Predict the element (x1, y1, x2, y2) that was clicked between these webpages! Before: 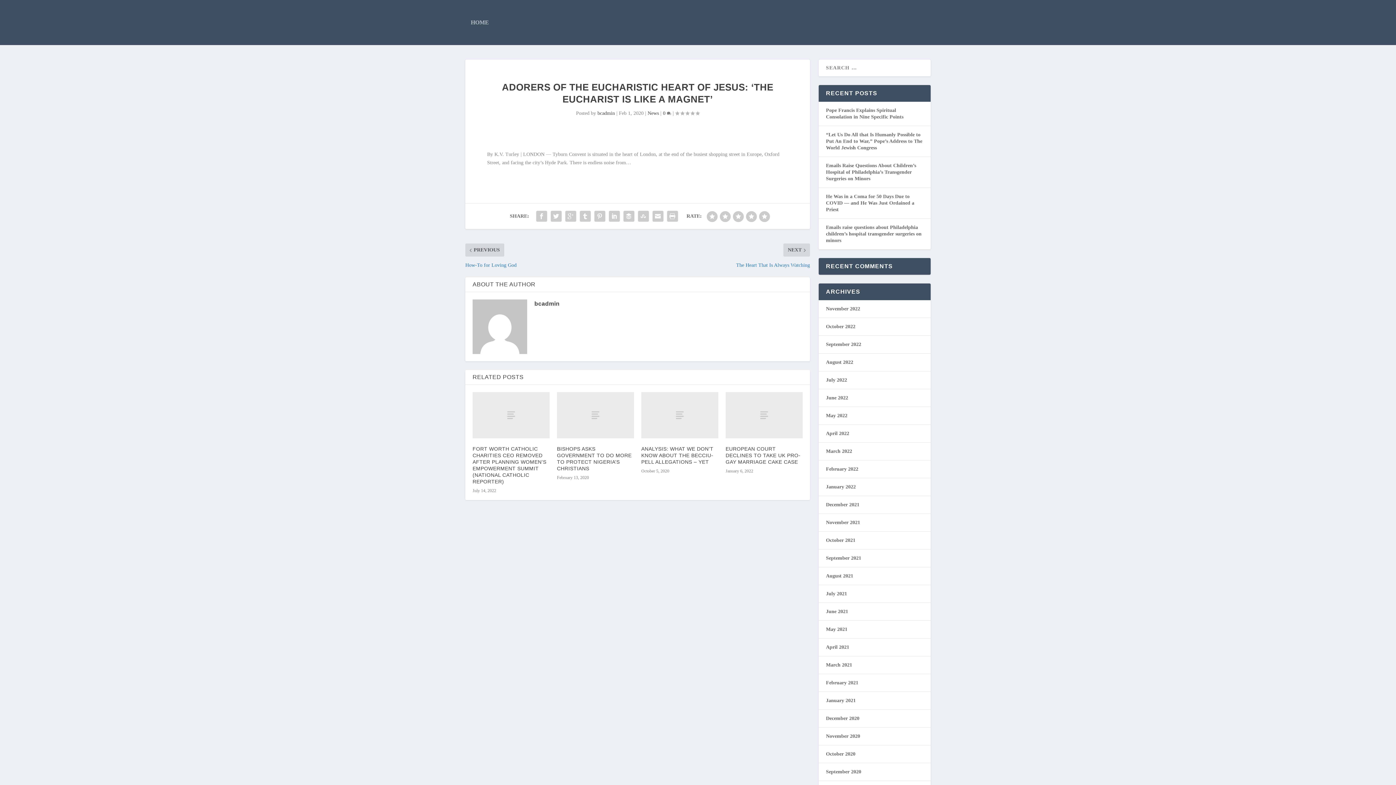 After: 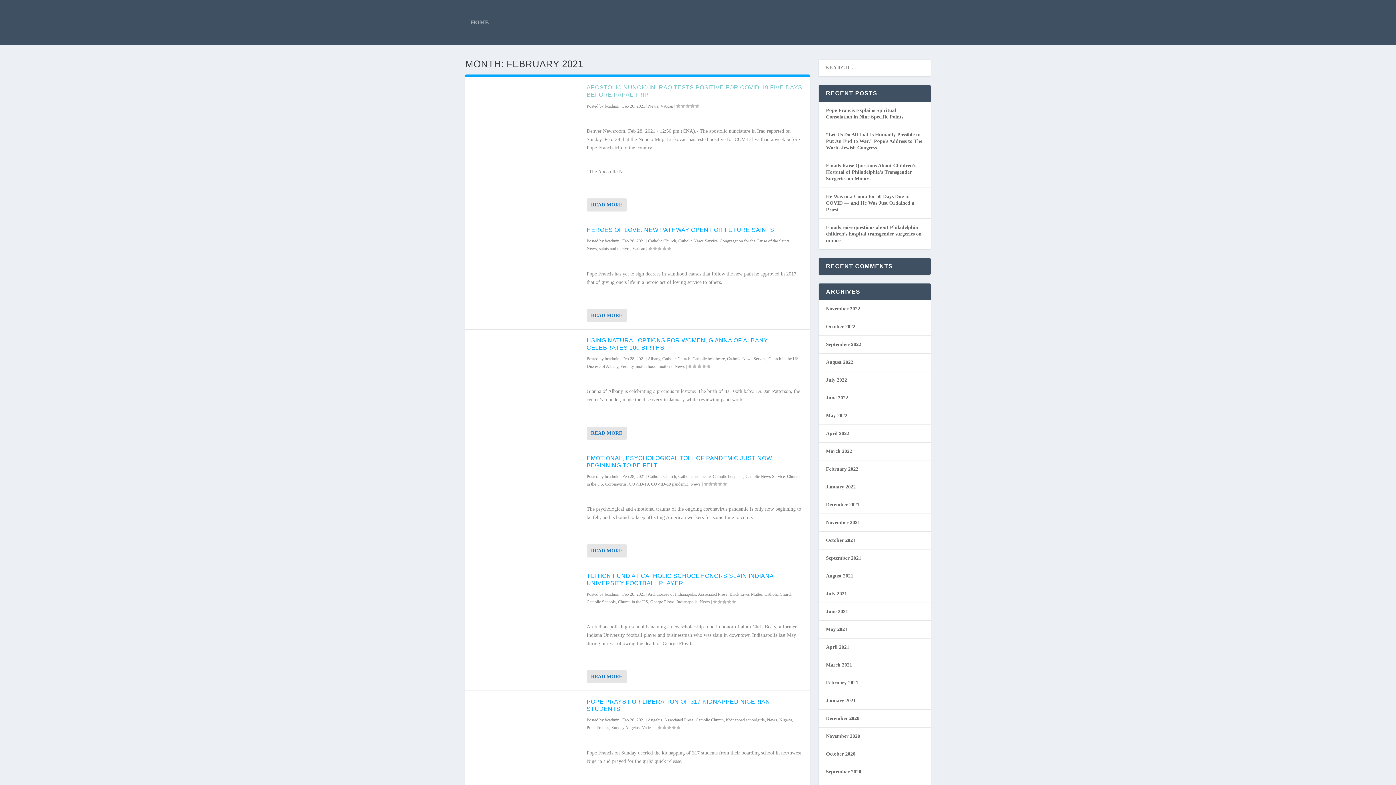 Action: label: February 2021 bbox: (826, 680, 858, 685)